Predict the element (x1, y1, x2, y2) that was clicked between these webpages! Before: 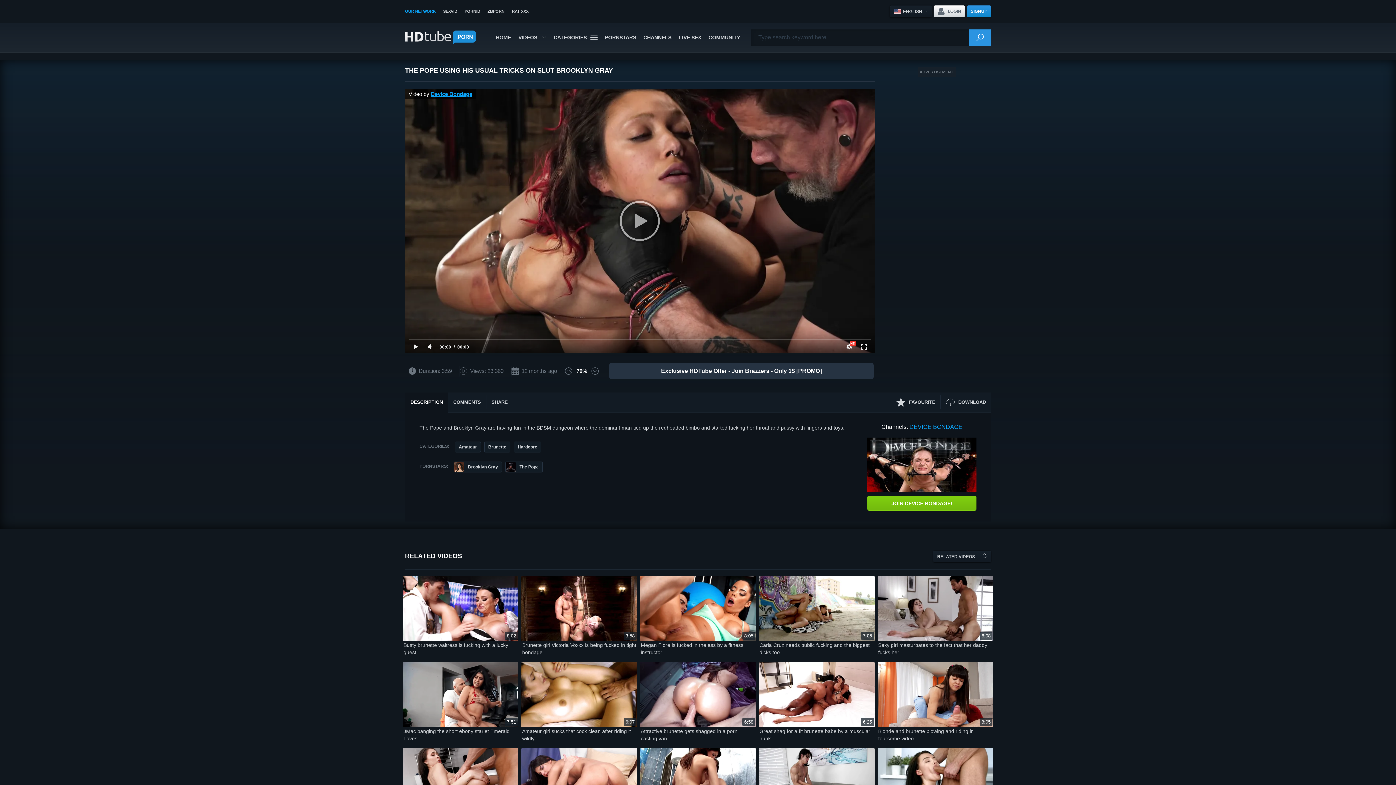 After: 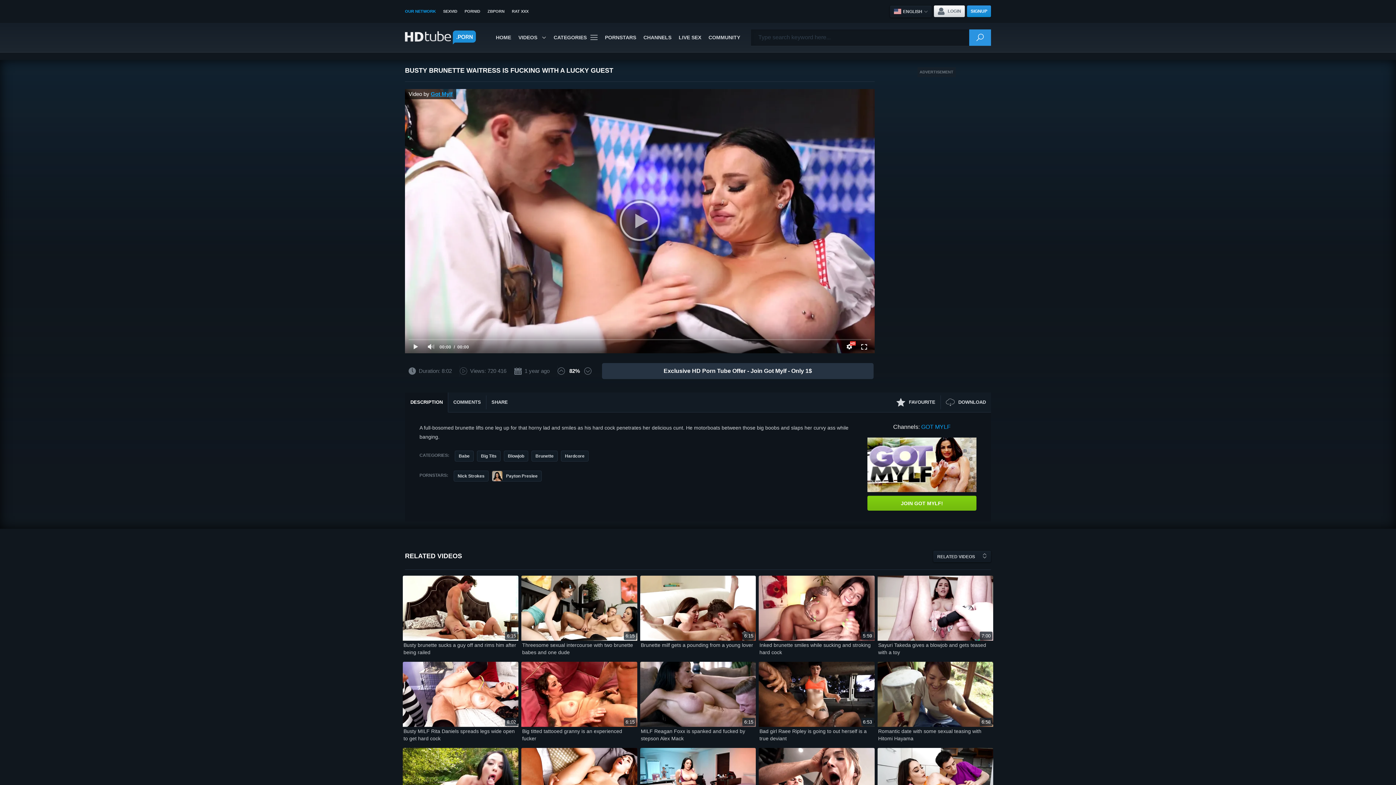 Action: label: Busty brunette waitress is fucking with a lucky guest bbox: (402, 641, 518, 656)